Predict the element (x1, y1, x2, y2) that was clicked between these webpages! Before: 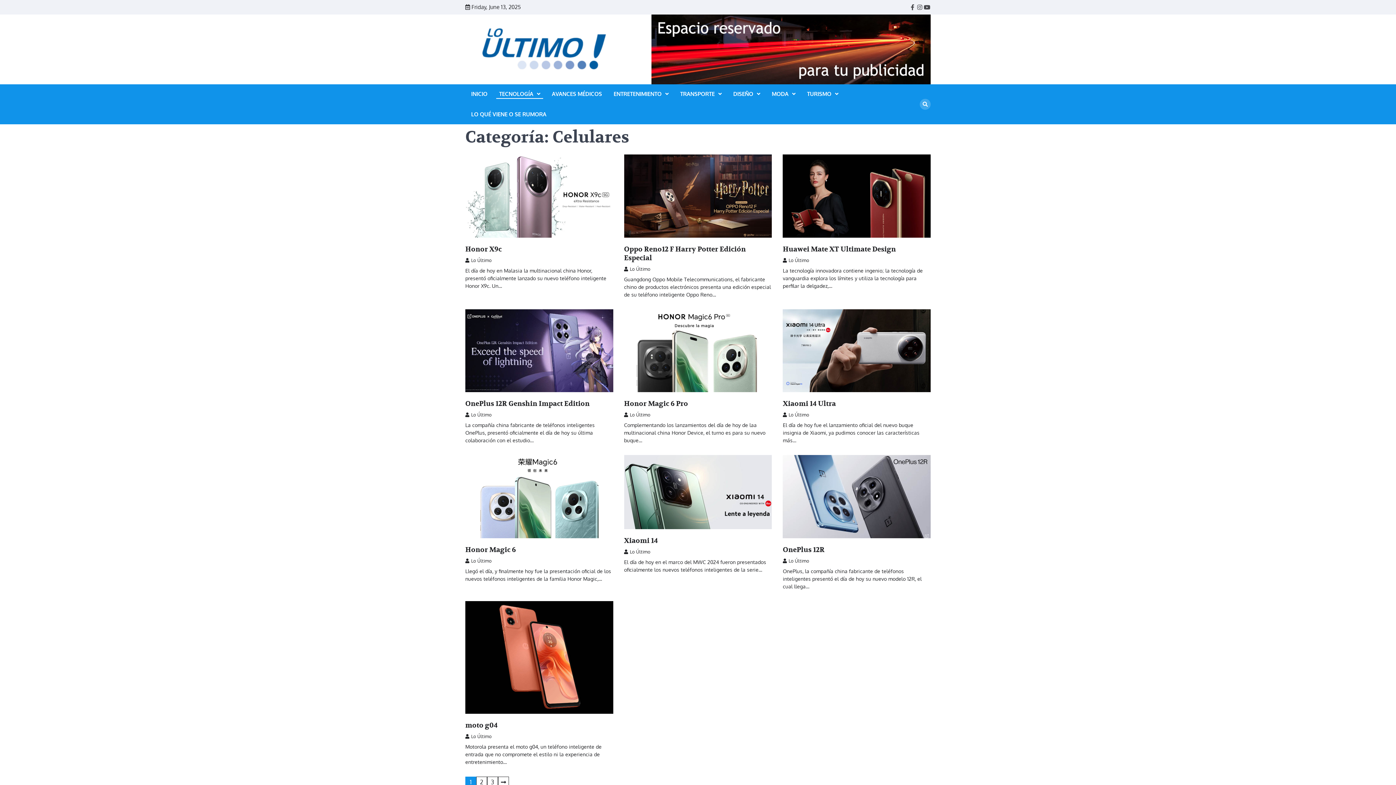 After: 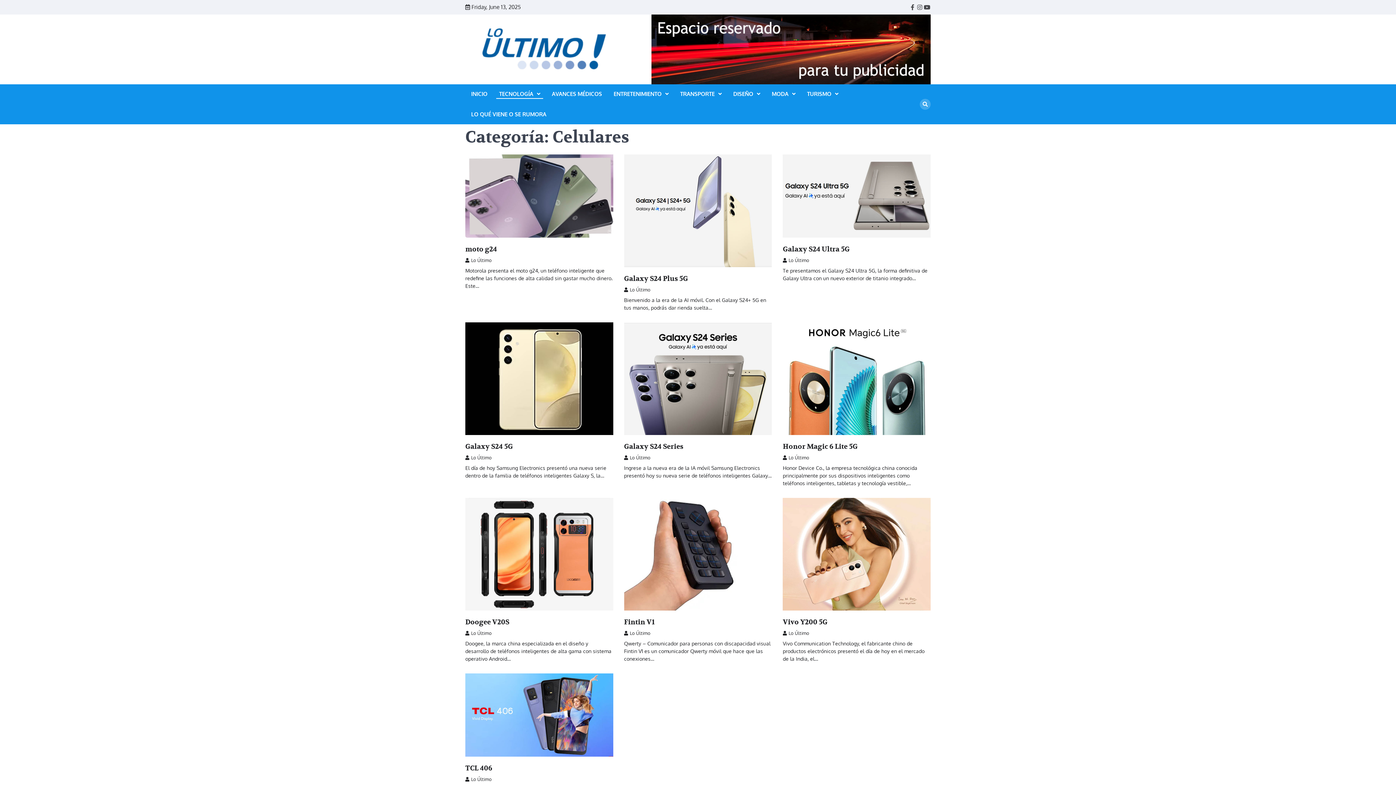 Action: label: Siguientes bbox: (498, 777, 509, 788)